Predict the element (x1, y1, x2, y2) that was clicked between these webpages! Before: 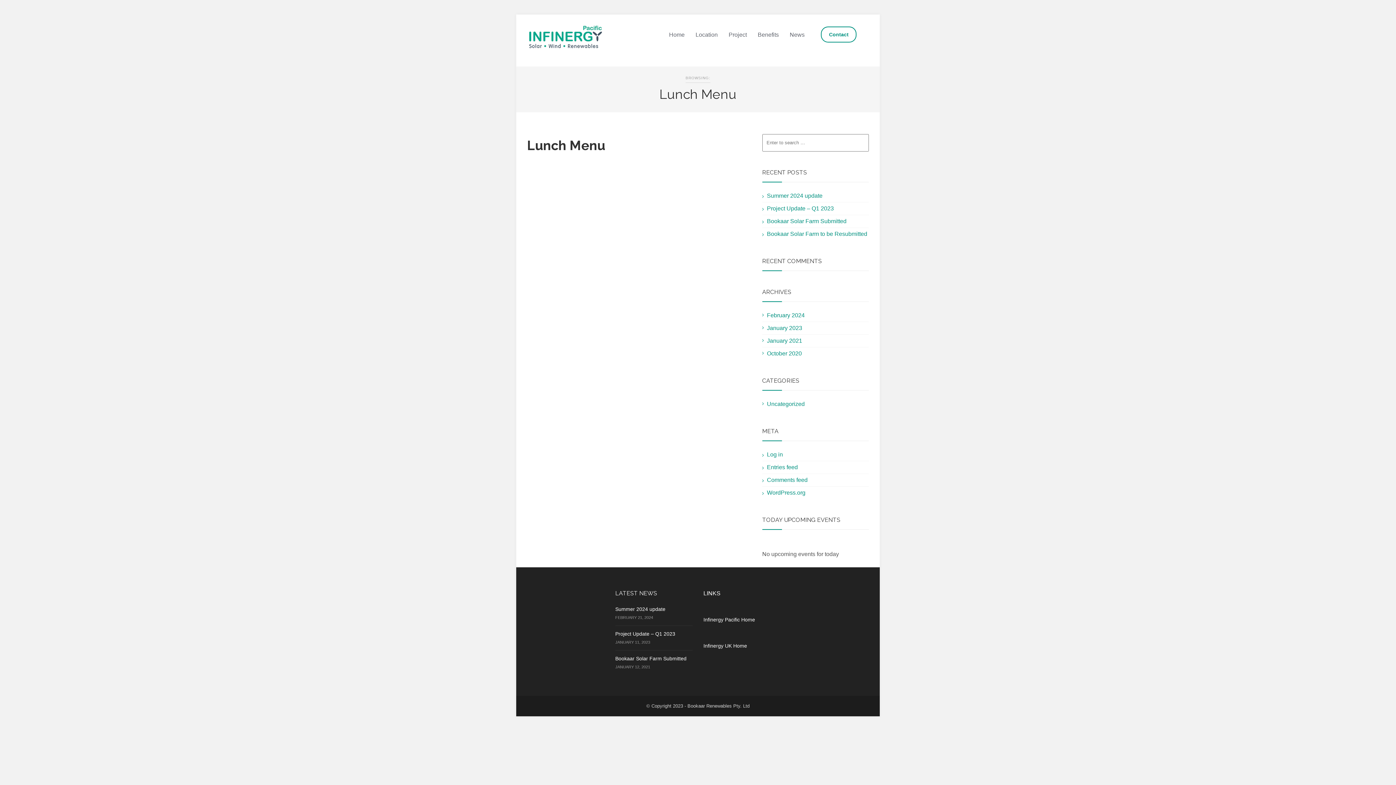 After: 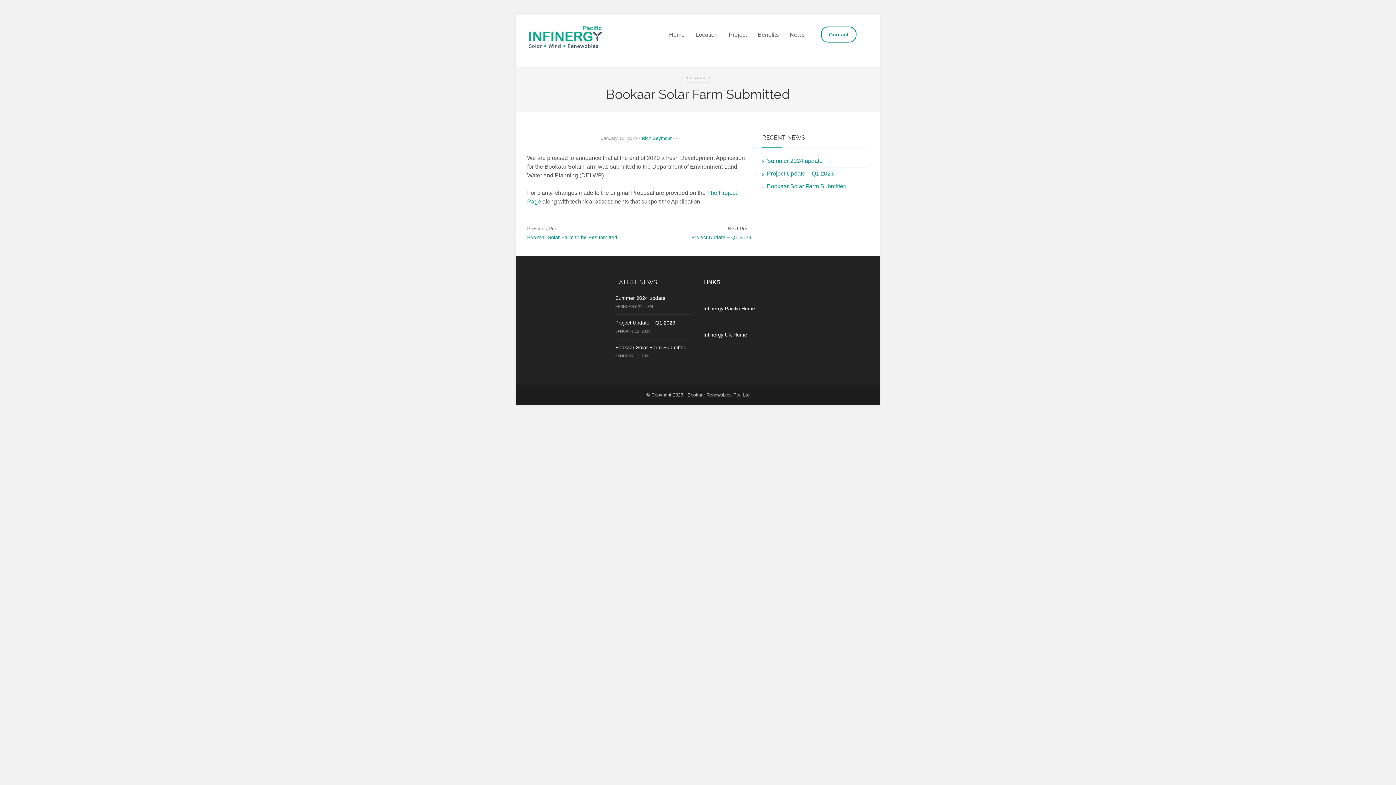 Action: label: Bookaar Solar Farm Submitted bbox: (615, 656, 686, 661)